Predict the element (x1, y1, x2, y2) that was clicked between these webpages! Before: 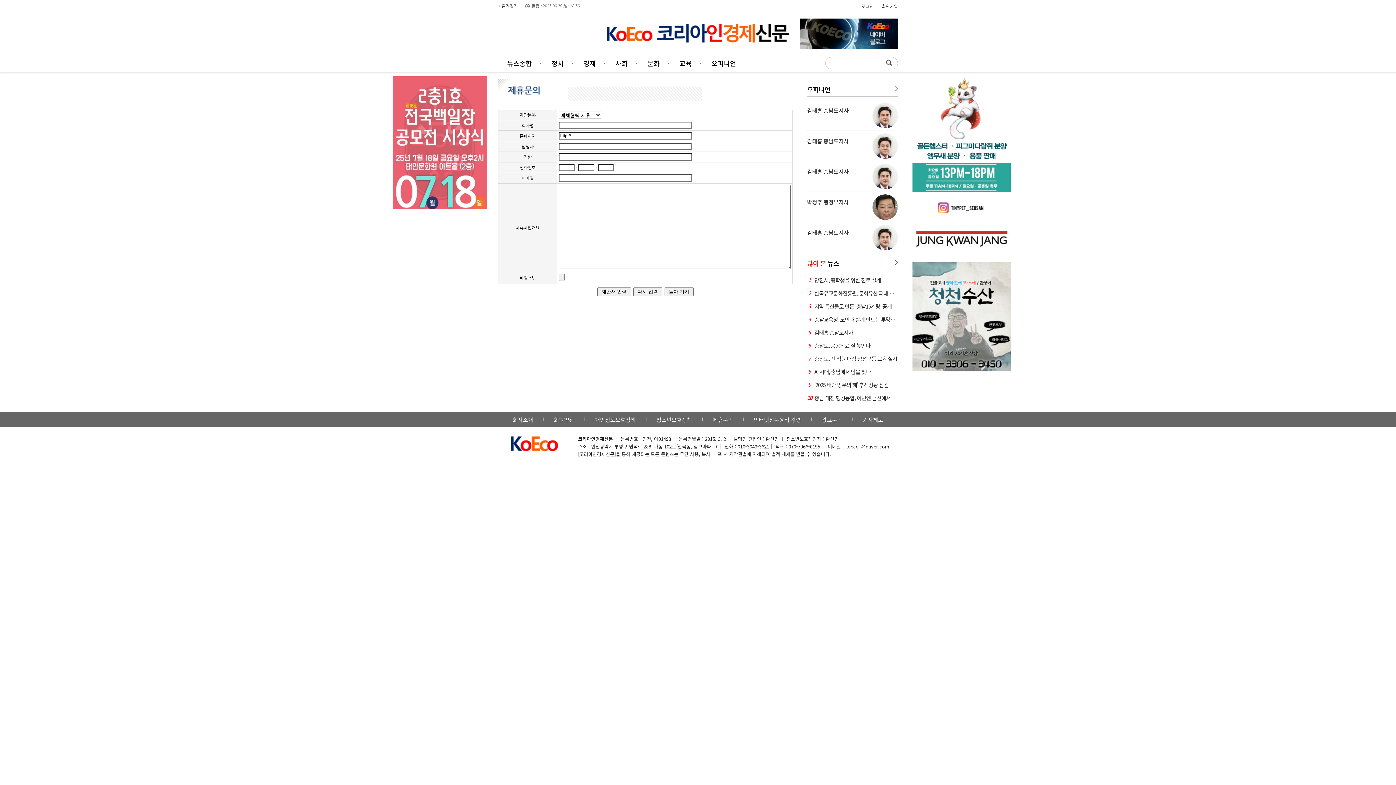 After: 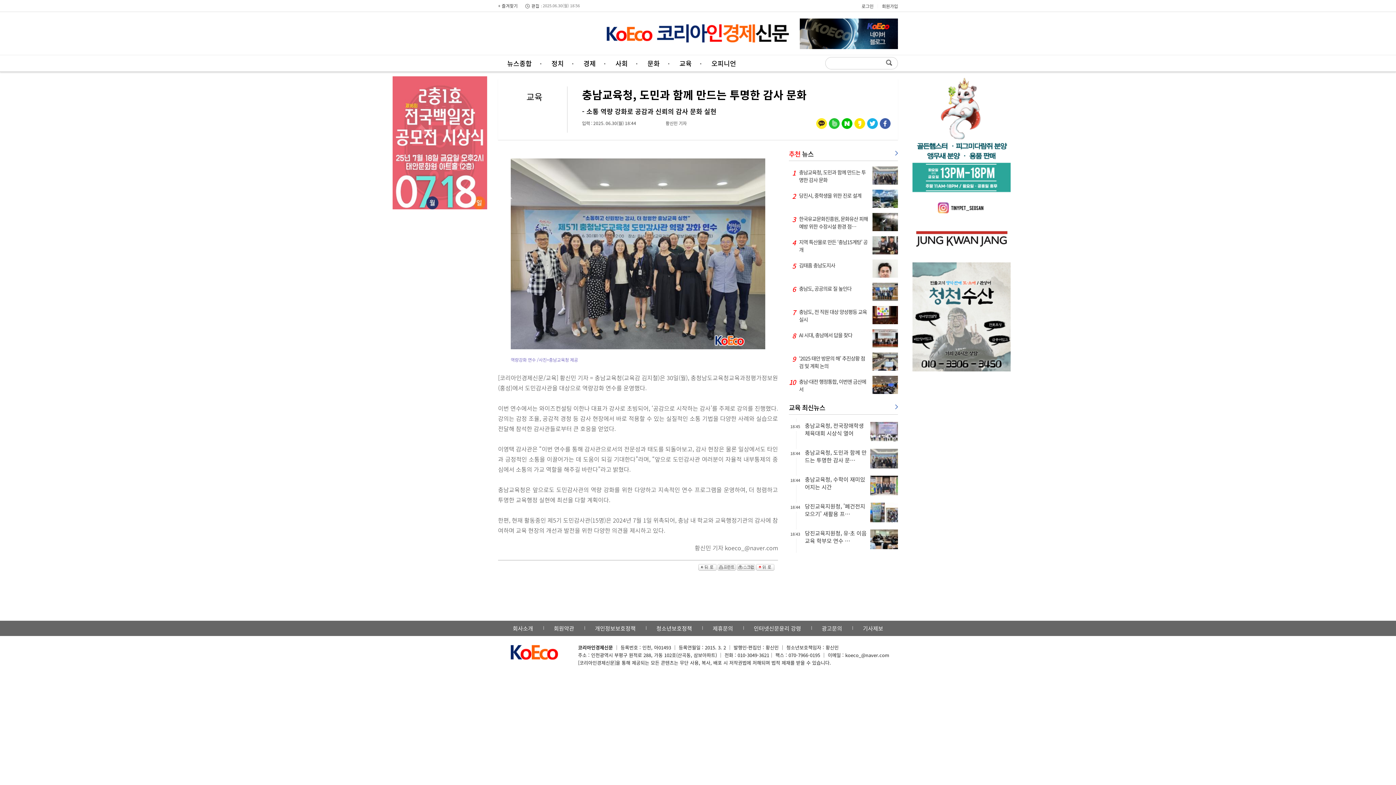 Action: bbox: (814, 313, 898, 325) label: 충남교육청, 도민과 함께 만드는 투명한 감사 문화